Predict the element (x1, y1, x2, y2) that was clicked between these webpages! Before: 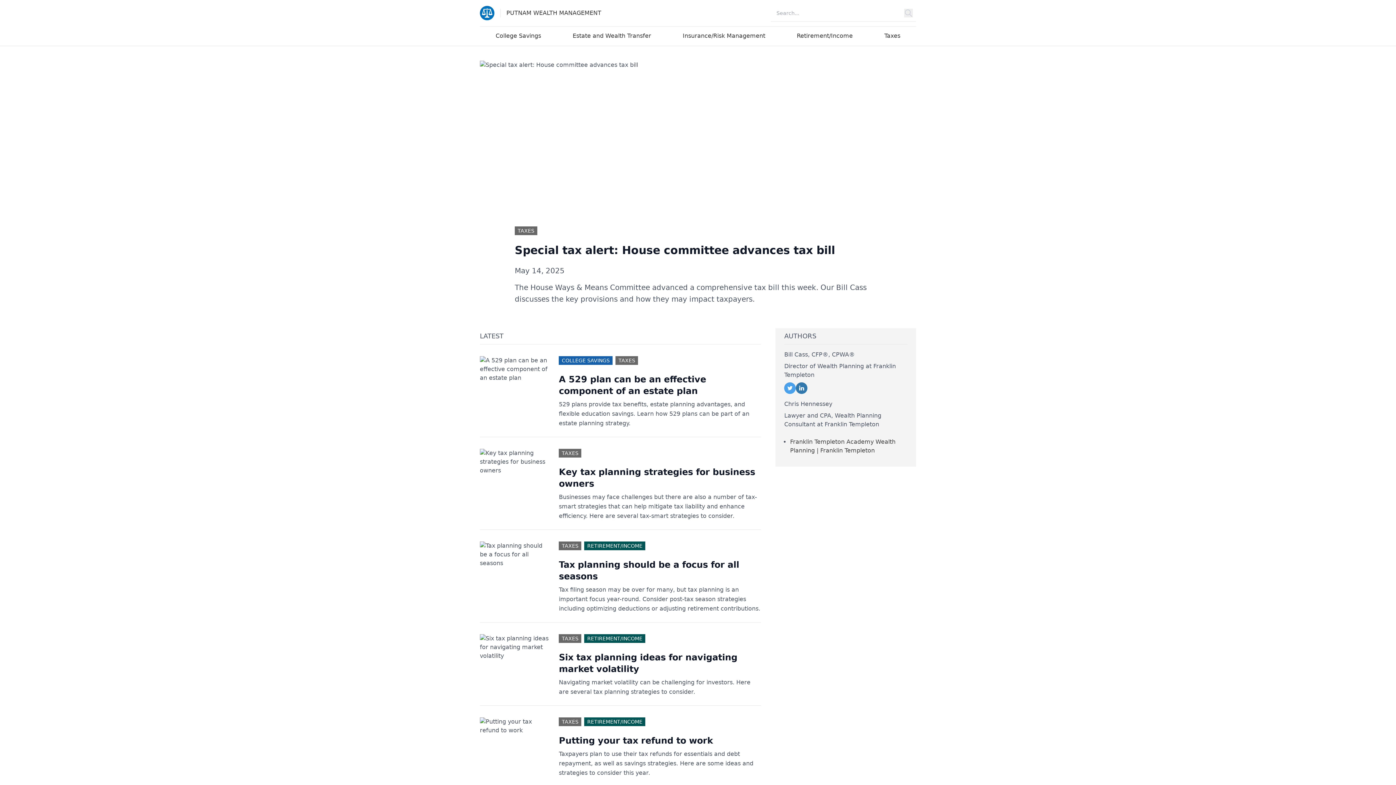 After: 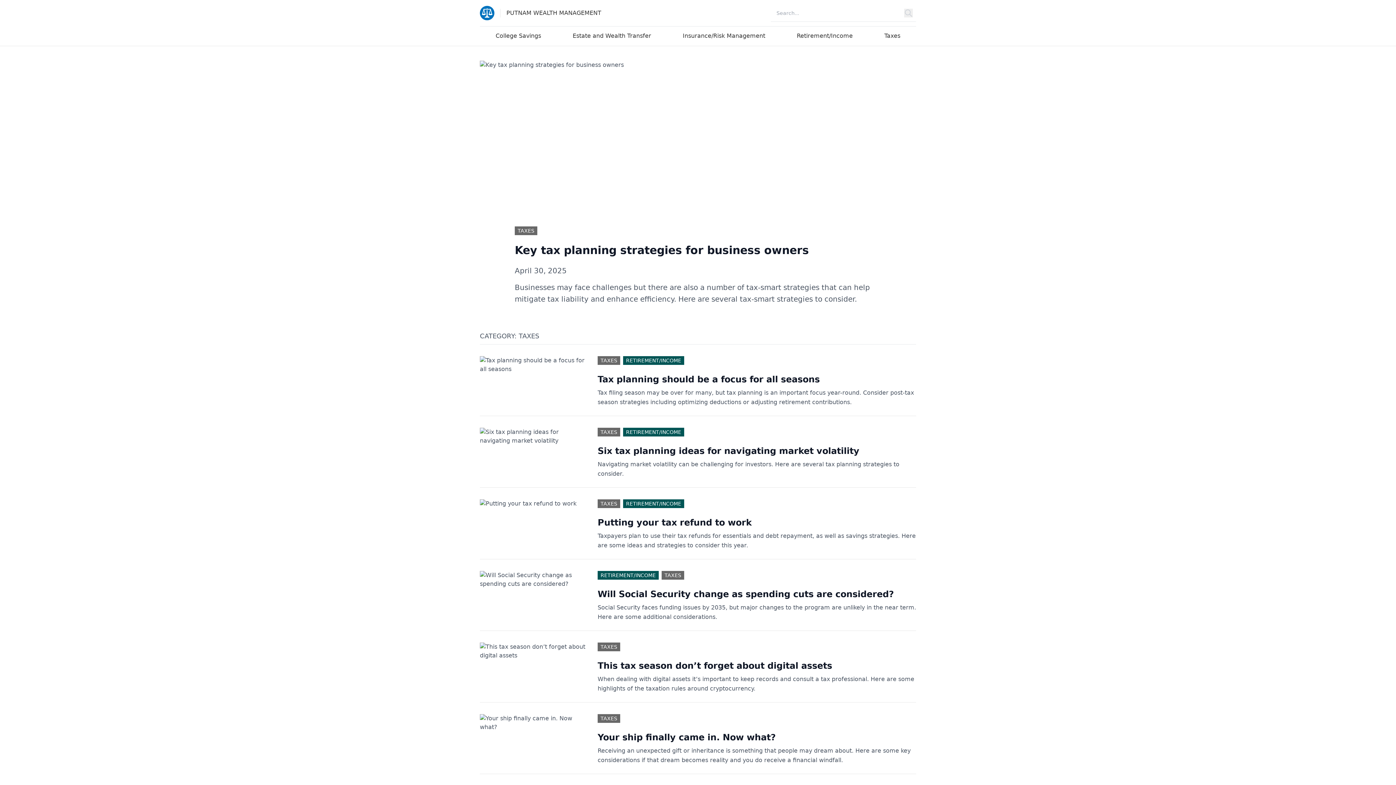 Action: label: TAXES bbox: (514, 226, 537, 235)